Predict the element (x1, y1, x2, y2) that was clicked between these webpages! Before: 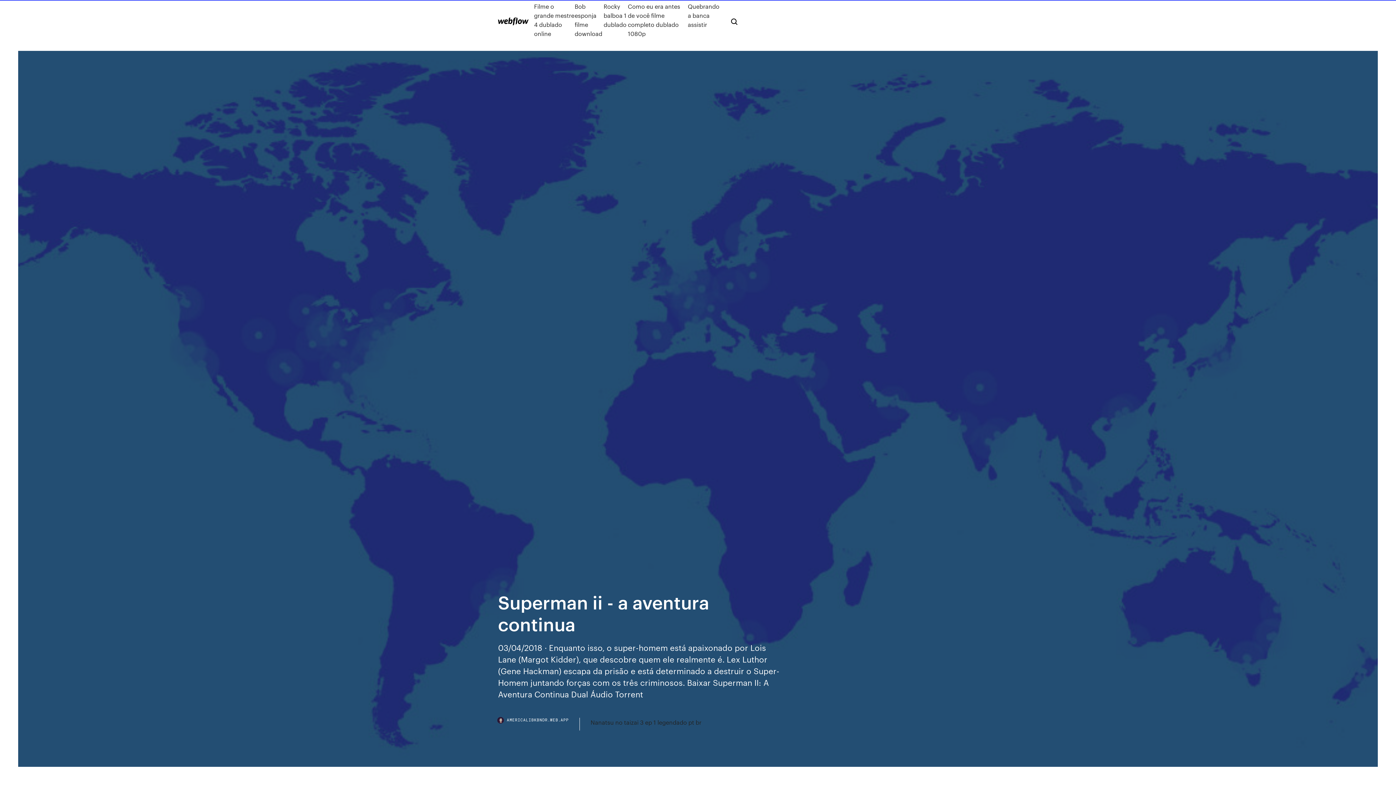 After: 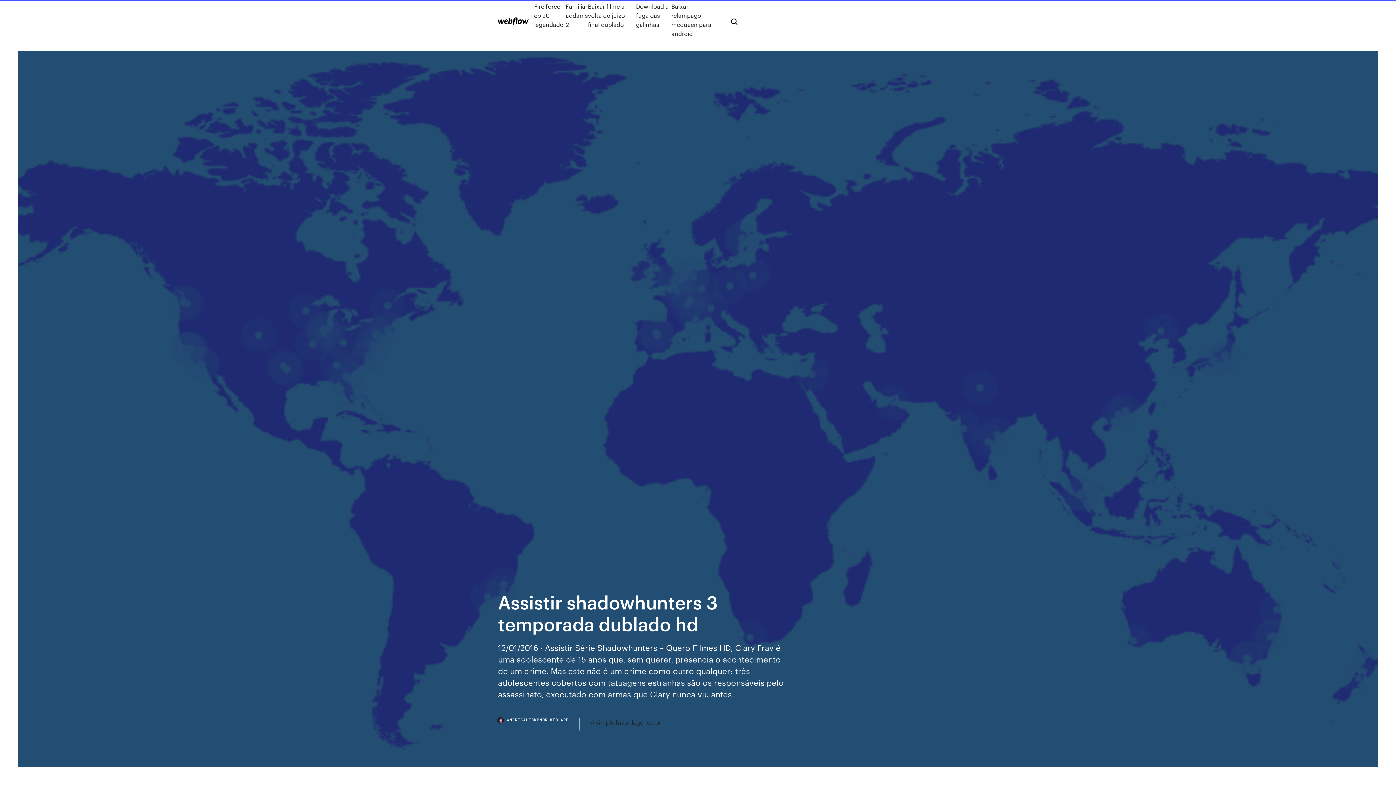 Action: bbox: (498, 17, 528, 25)